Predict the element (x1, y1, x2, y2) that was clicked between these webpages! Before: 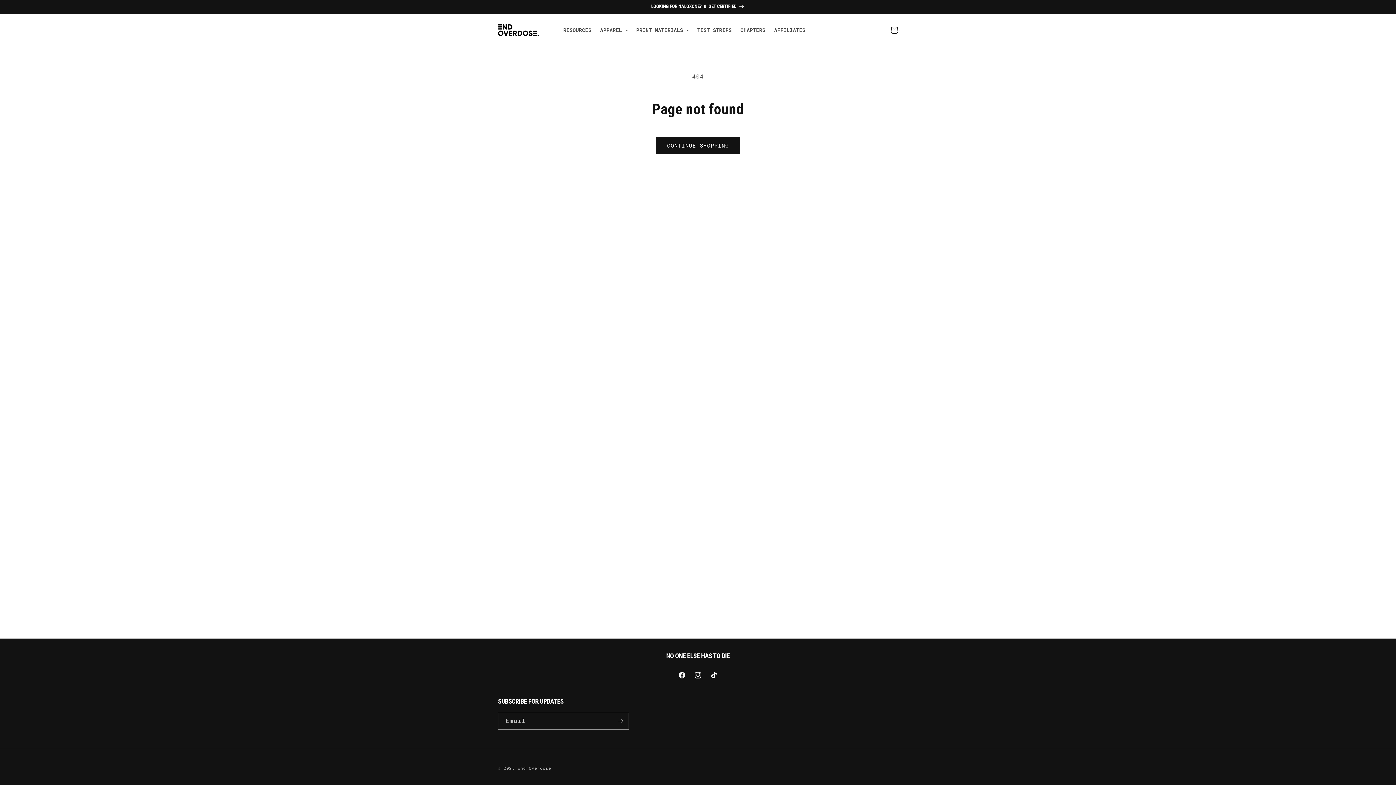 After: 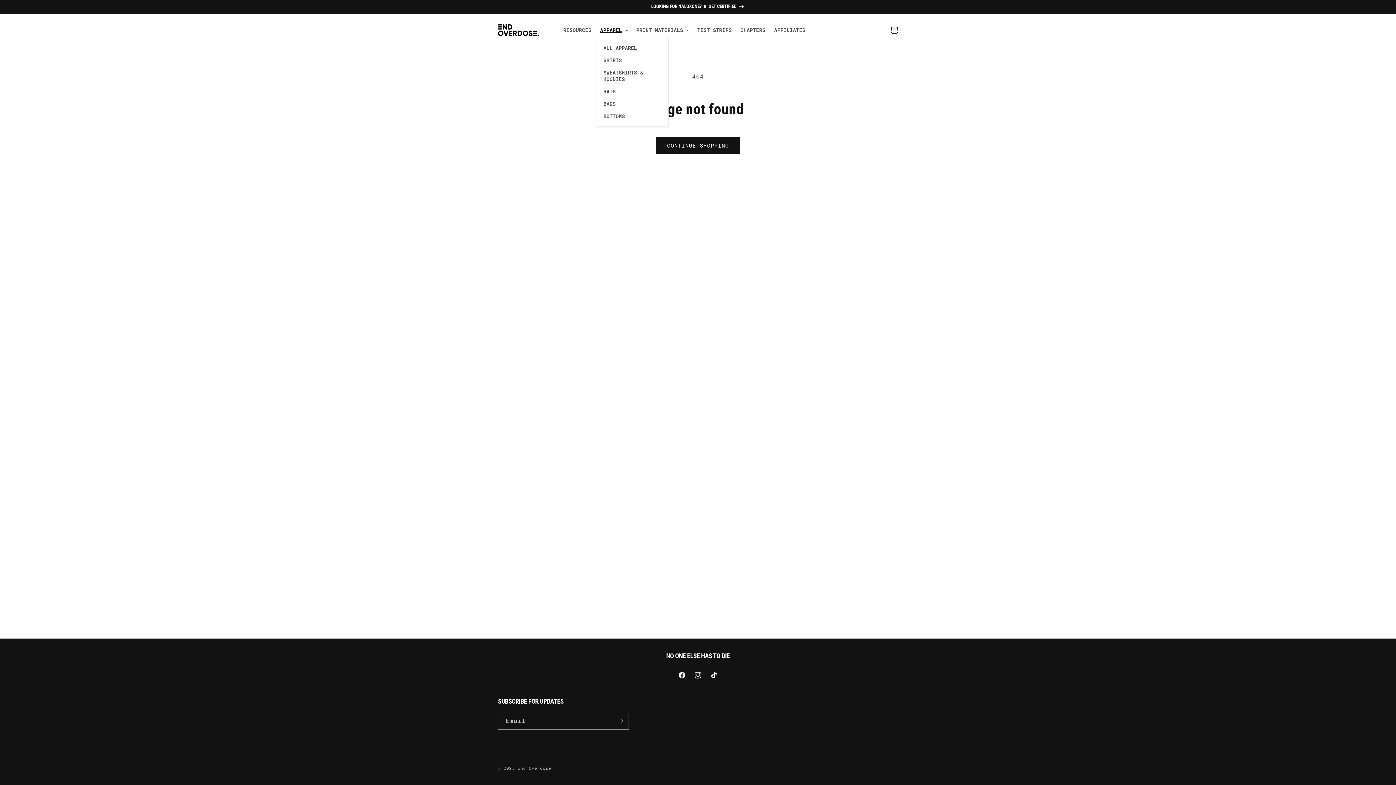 Action: label: APPAREL bbox: (595, 22, 632, 37)